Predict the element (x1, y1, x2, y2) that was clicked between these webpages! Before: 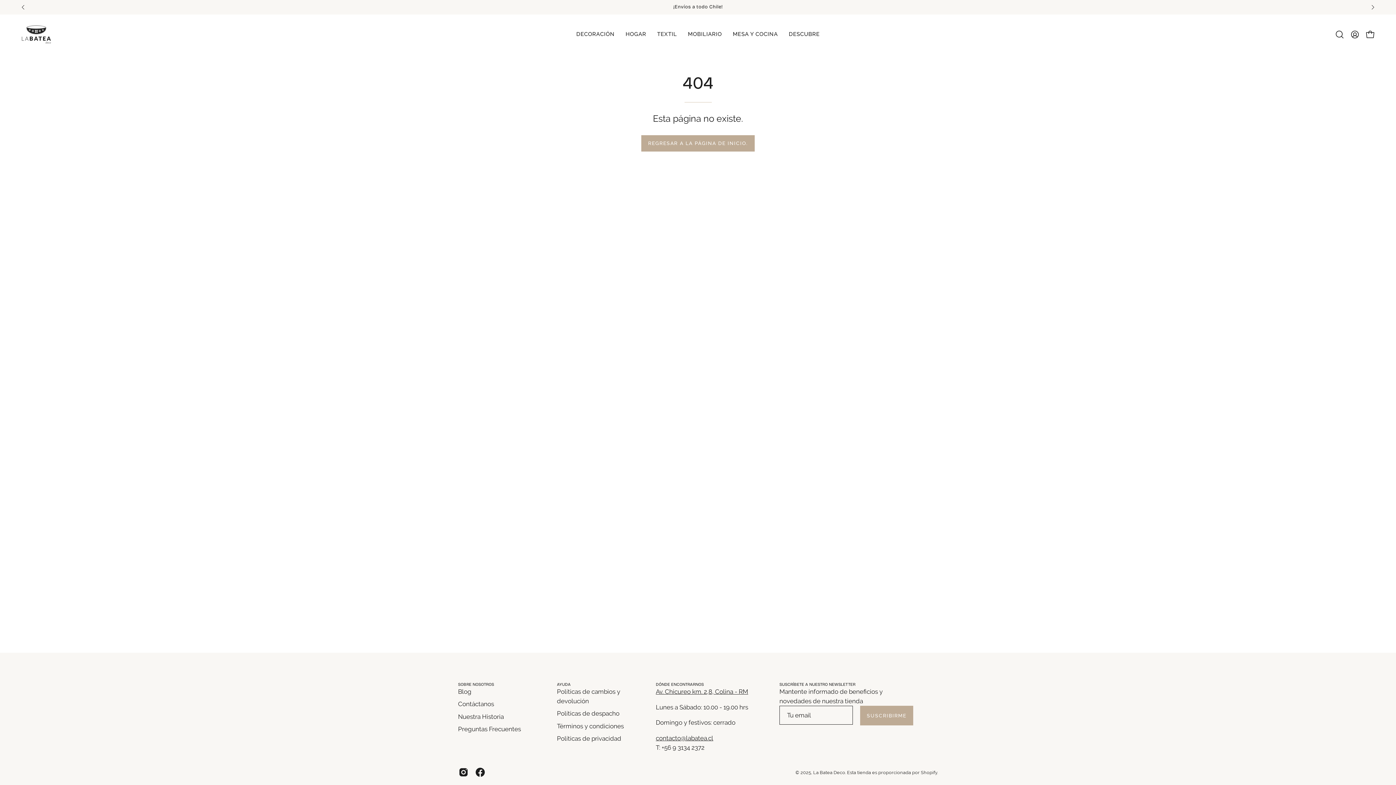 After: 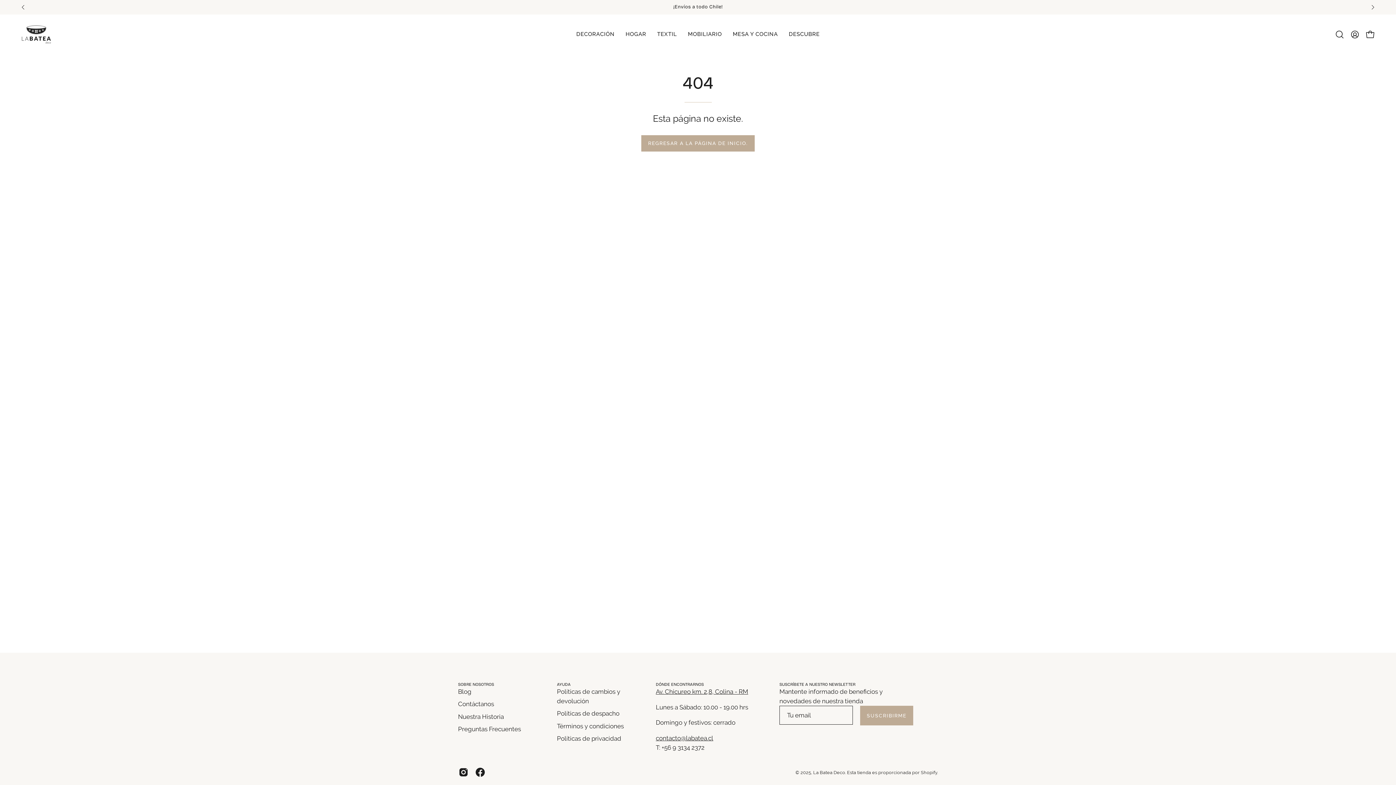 Action: bbox: (458, 682, 494, 687) label: SOBRE NOSOTROS